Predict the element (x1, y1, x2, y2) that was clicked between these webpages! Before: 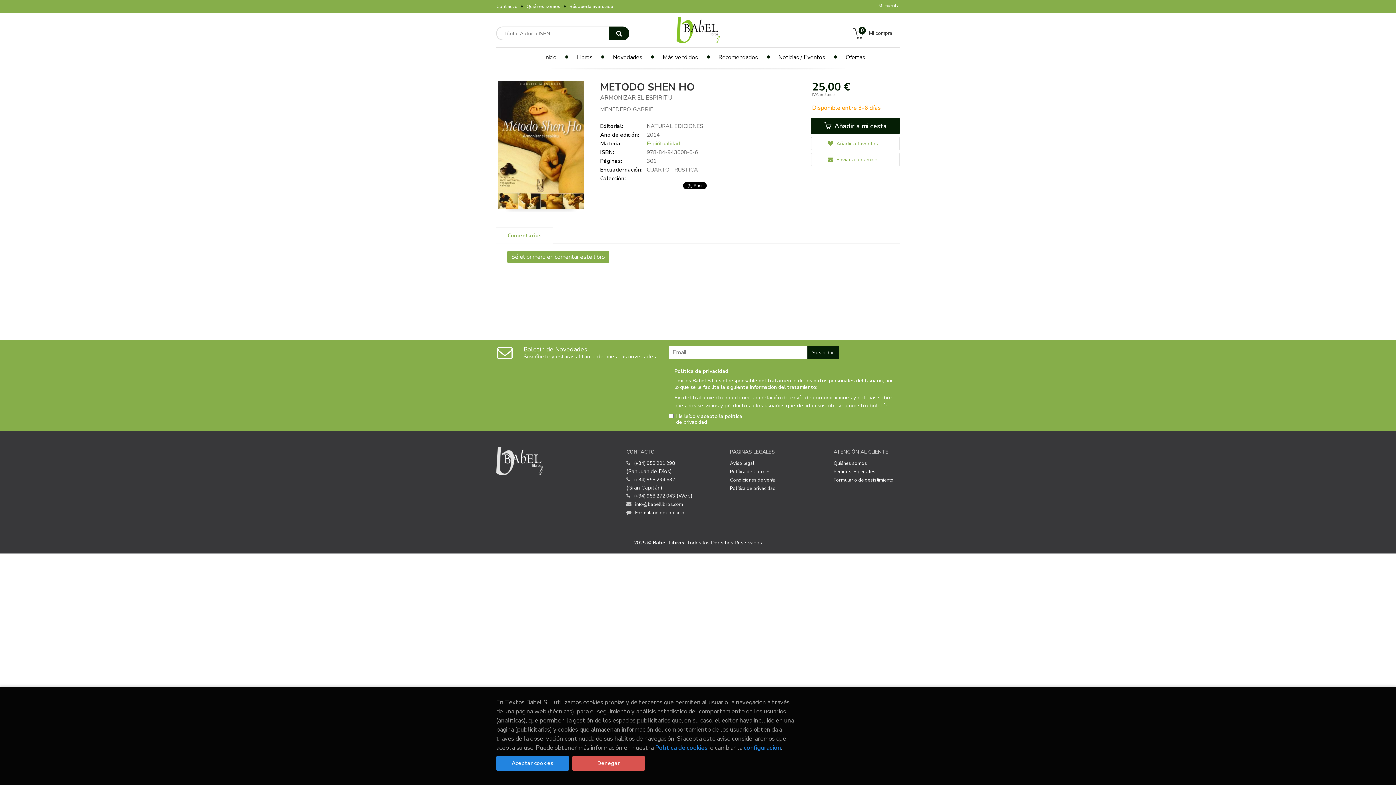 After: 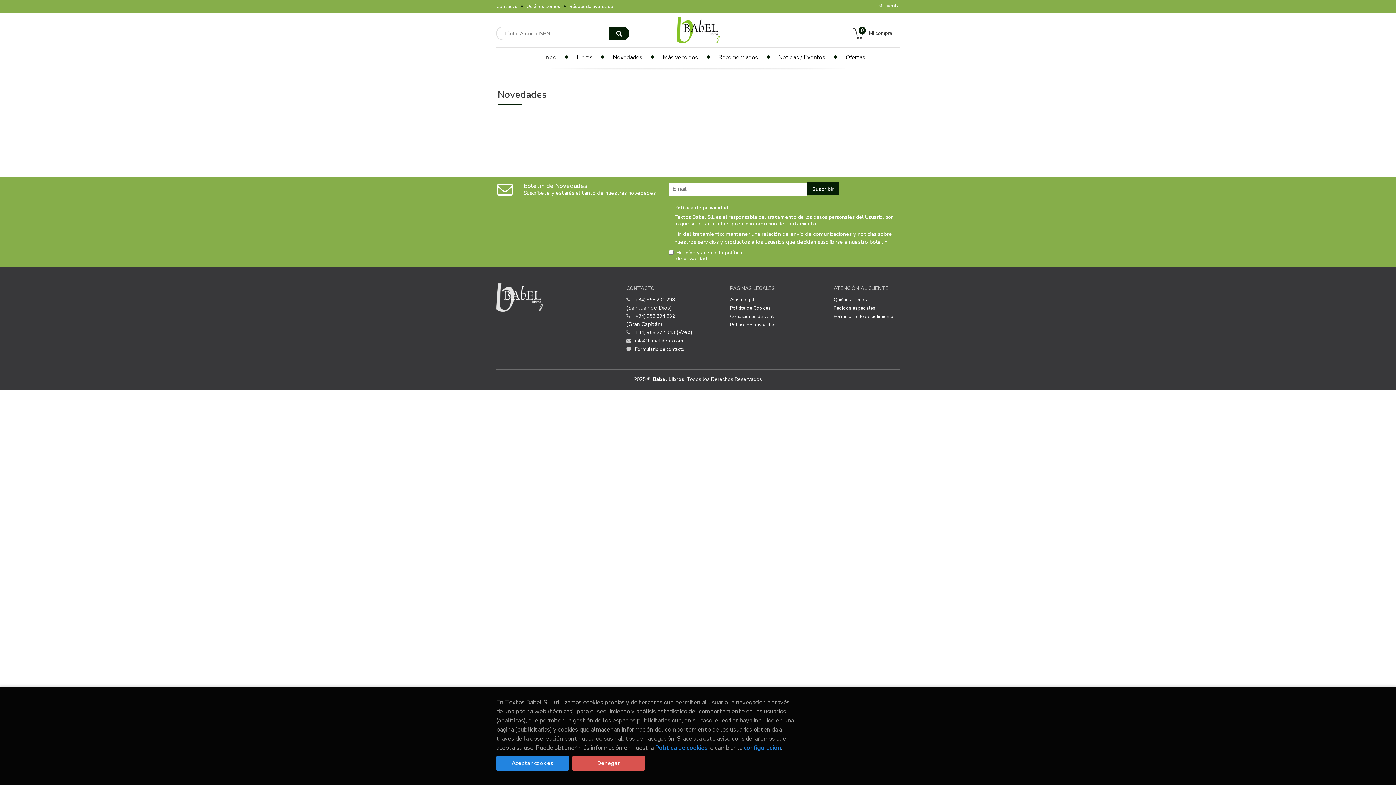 Action: bbox: (596, 47, 646, 66) label: Novedades